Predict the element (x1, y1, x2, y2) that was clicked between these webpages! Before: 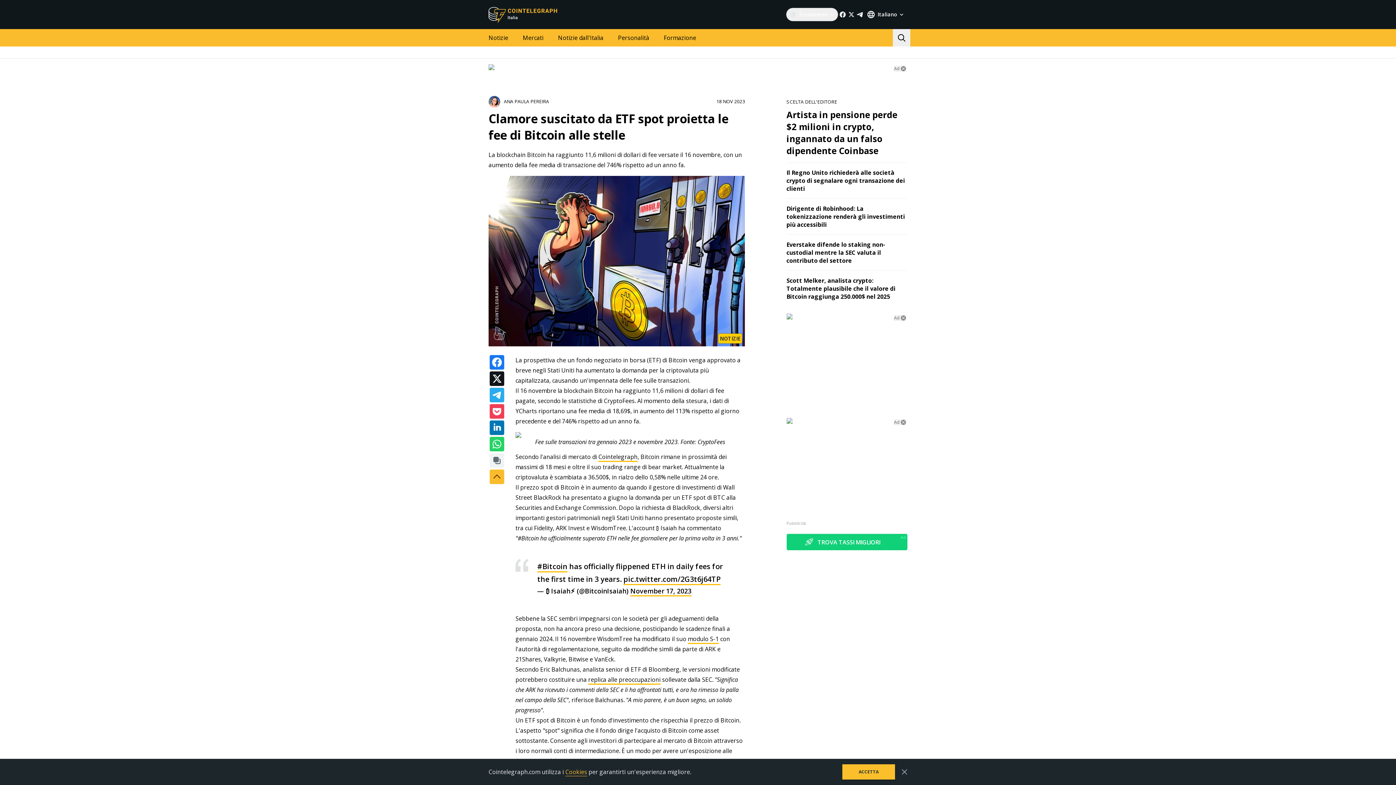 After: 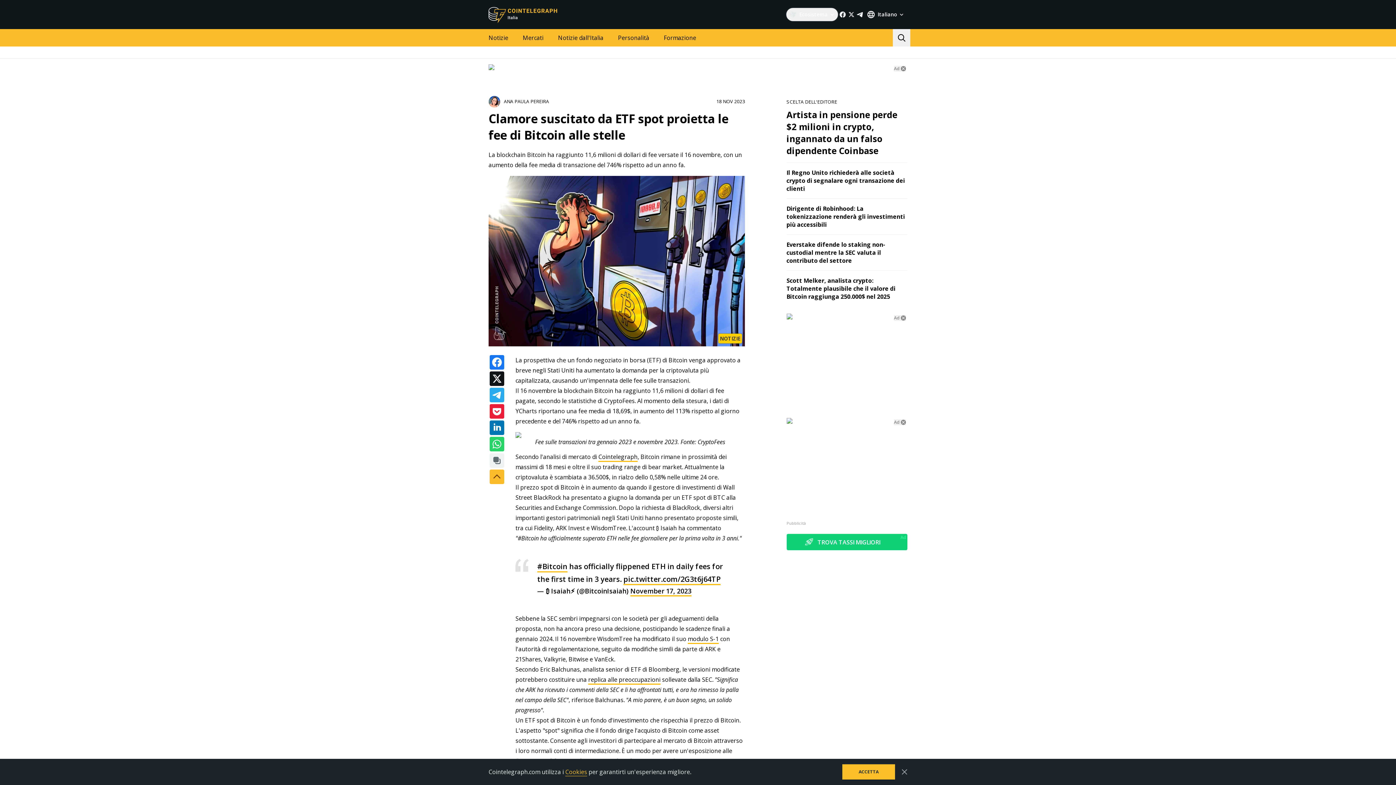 Action: bbox: (489, 404, 504, 419)